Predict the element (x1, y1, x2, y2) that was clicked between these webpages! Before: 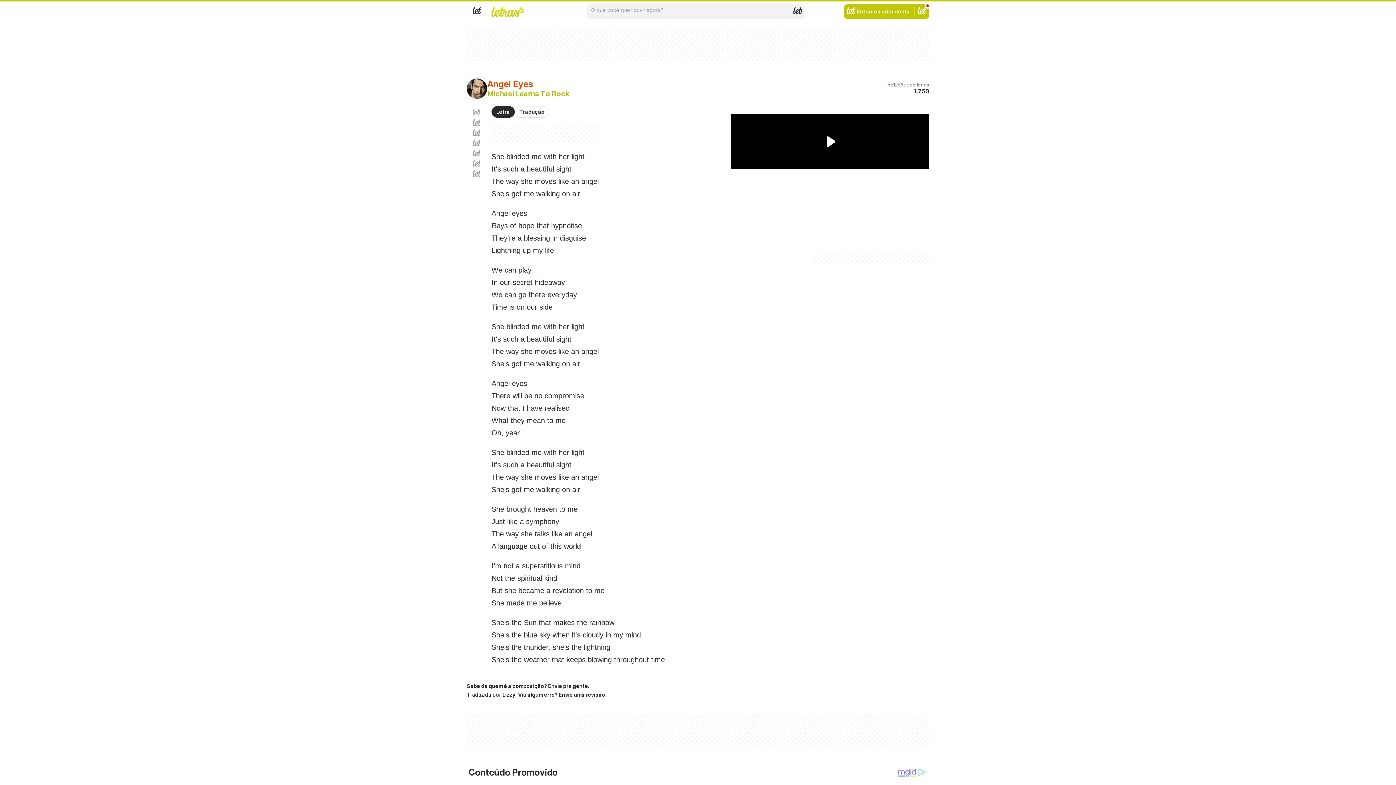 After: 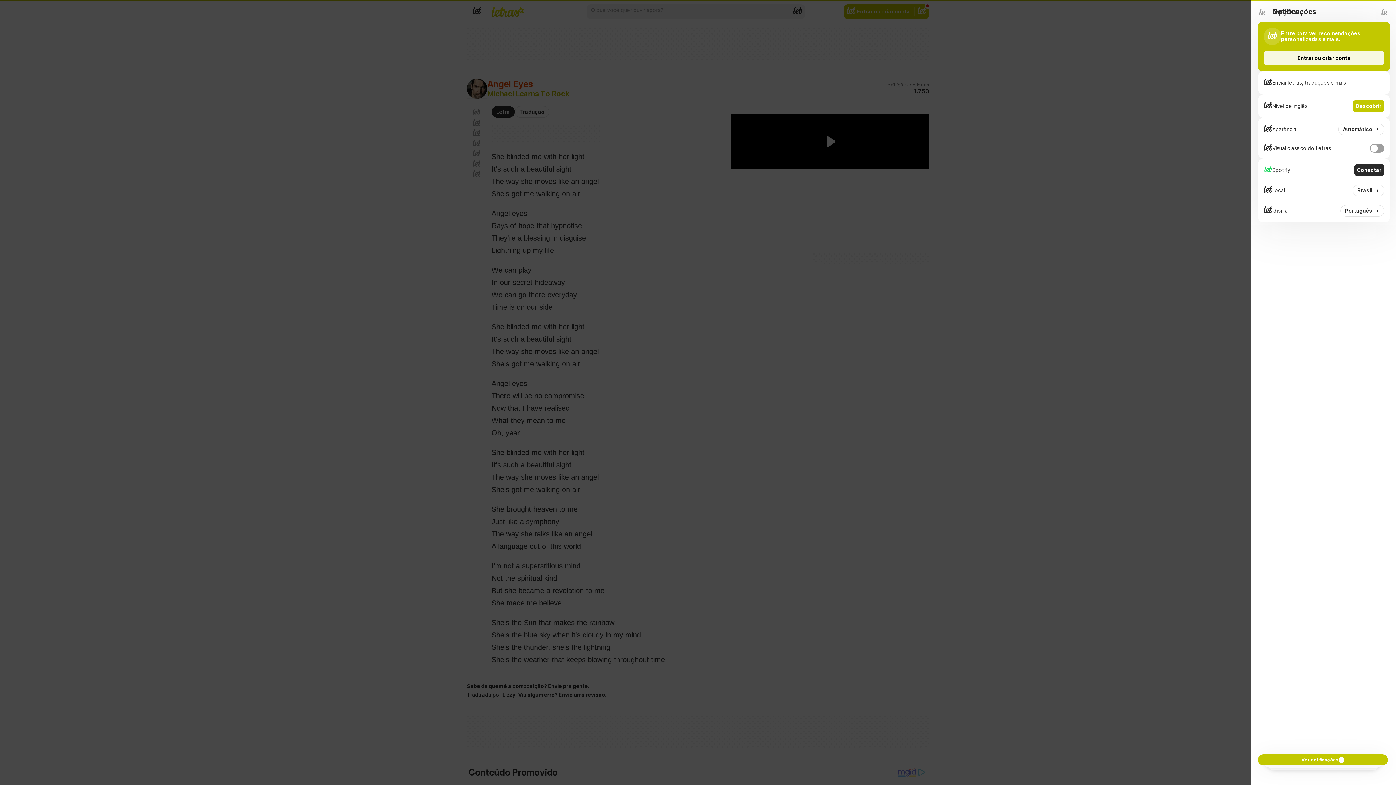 Action: bbox: (914, 4, 929, 18) label: Conta